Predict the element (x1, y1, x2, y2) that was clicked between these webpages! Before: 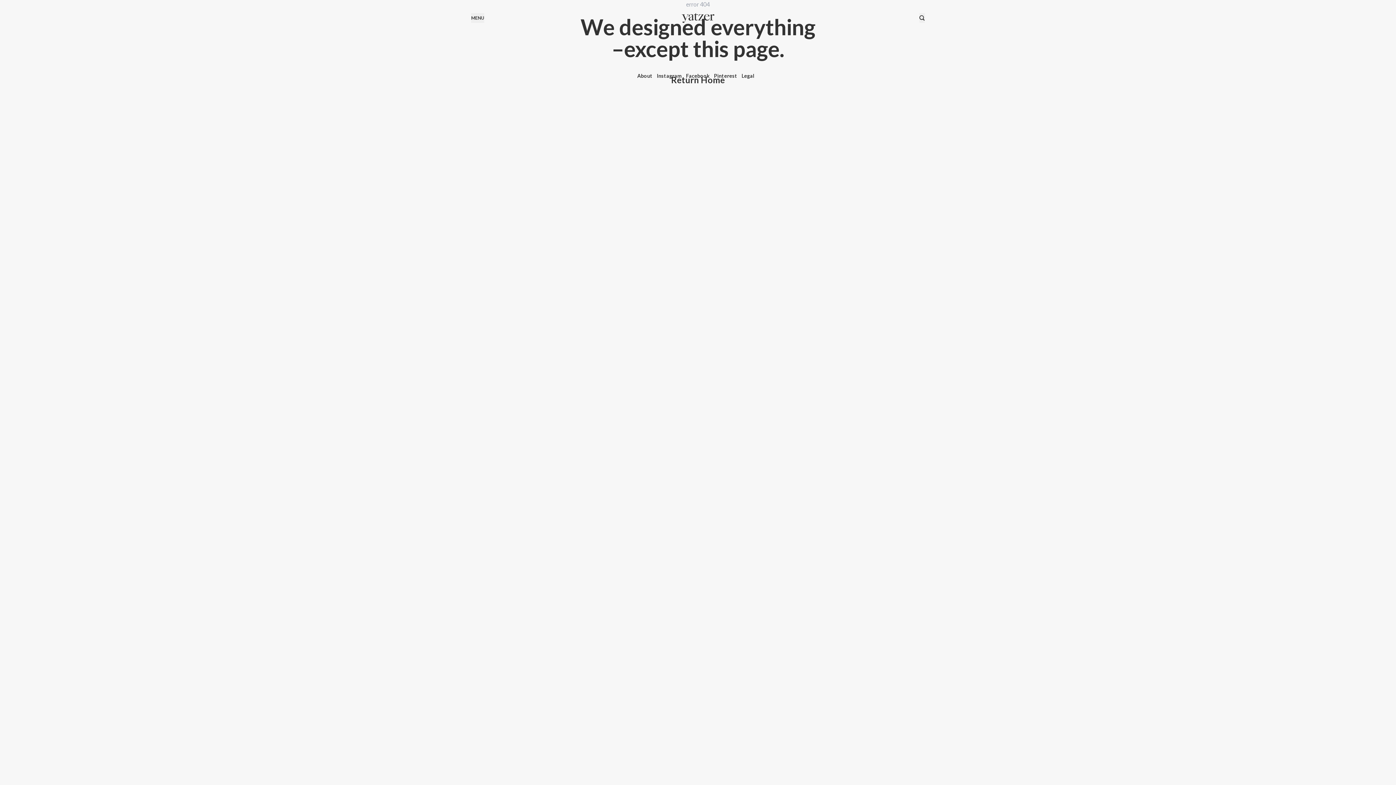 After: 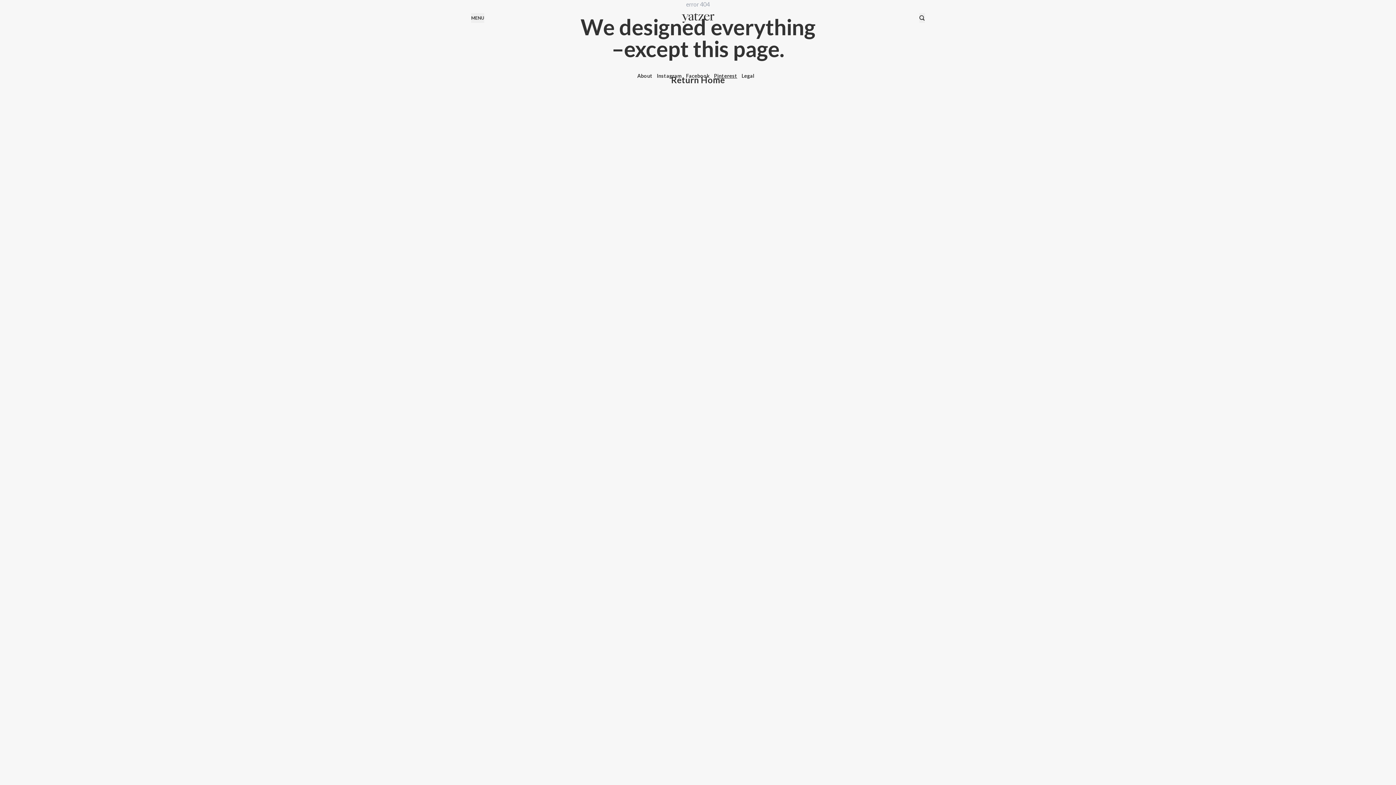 Action: bbox: (714, 72, 737, 78) label: Pinterest